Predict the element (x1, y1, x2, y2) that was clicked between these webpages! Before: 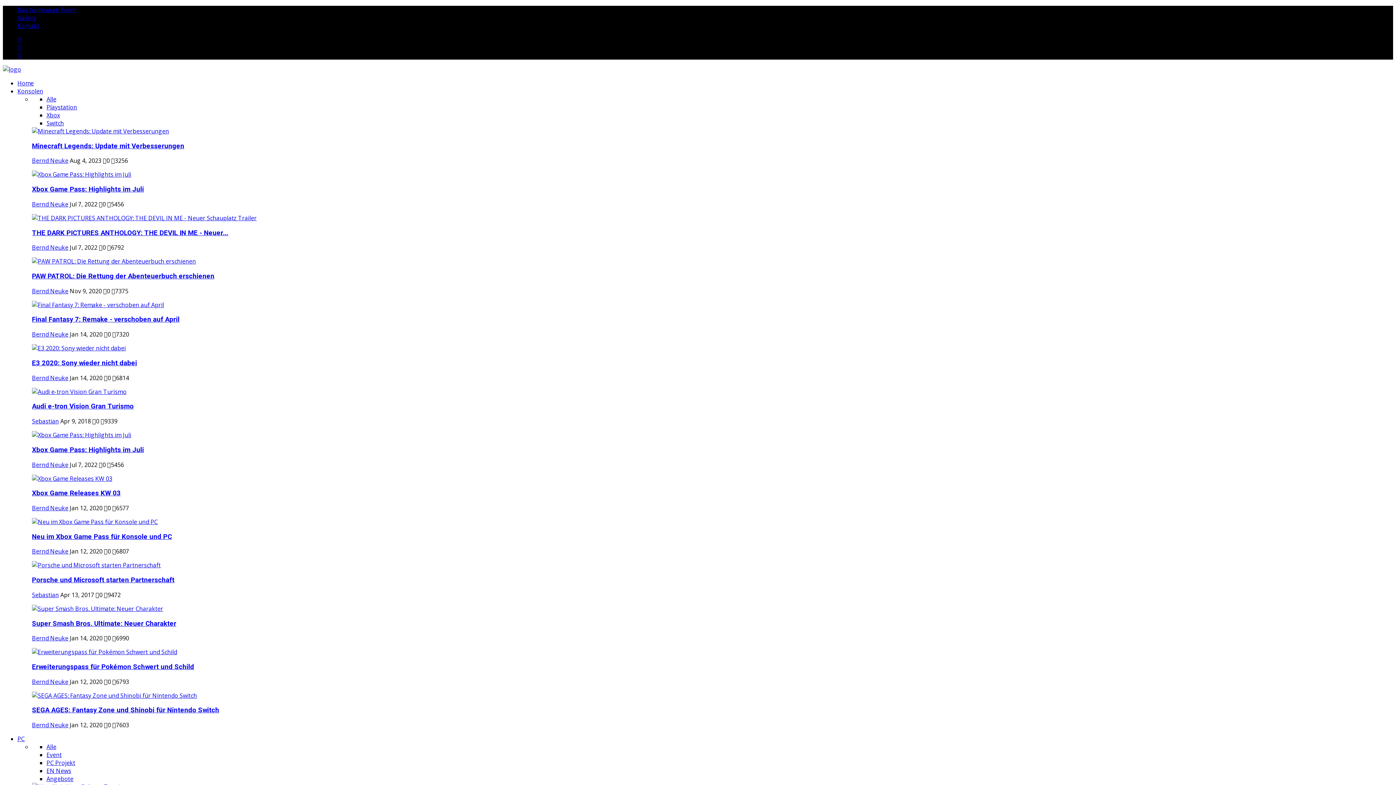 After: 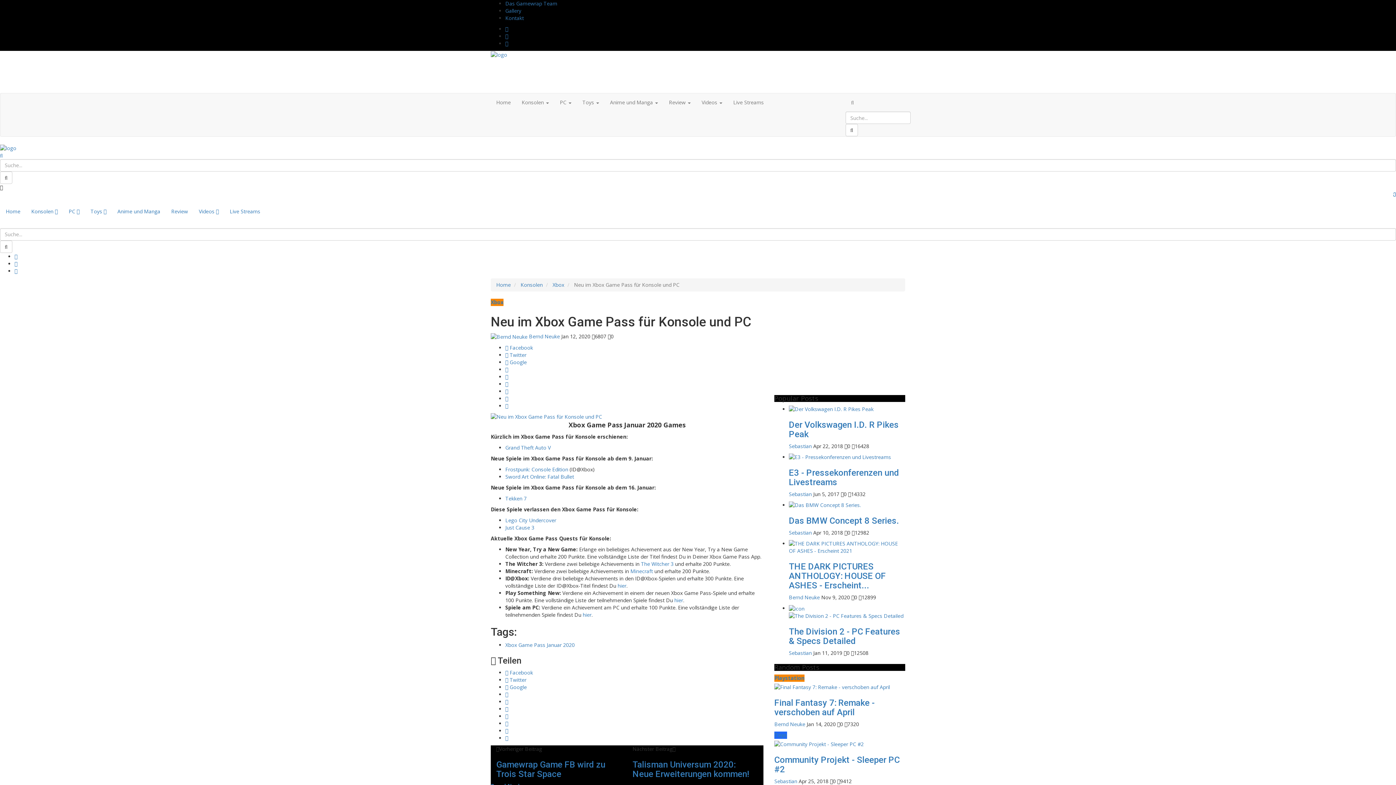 Action: label: Neu im Xbox Game Pass für Konsole und PC bbox: (32, 532, 172, 540)